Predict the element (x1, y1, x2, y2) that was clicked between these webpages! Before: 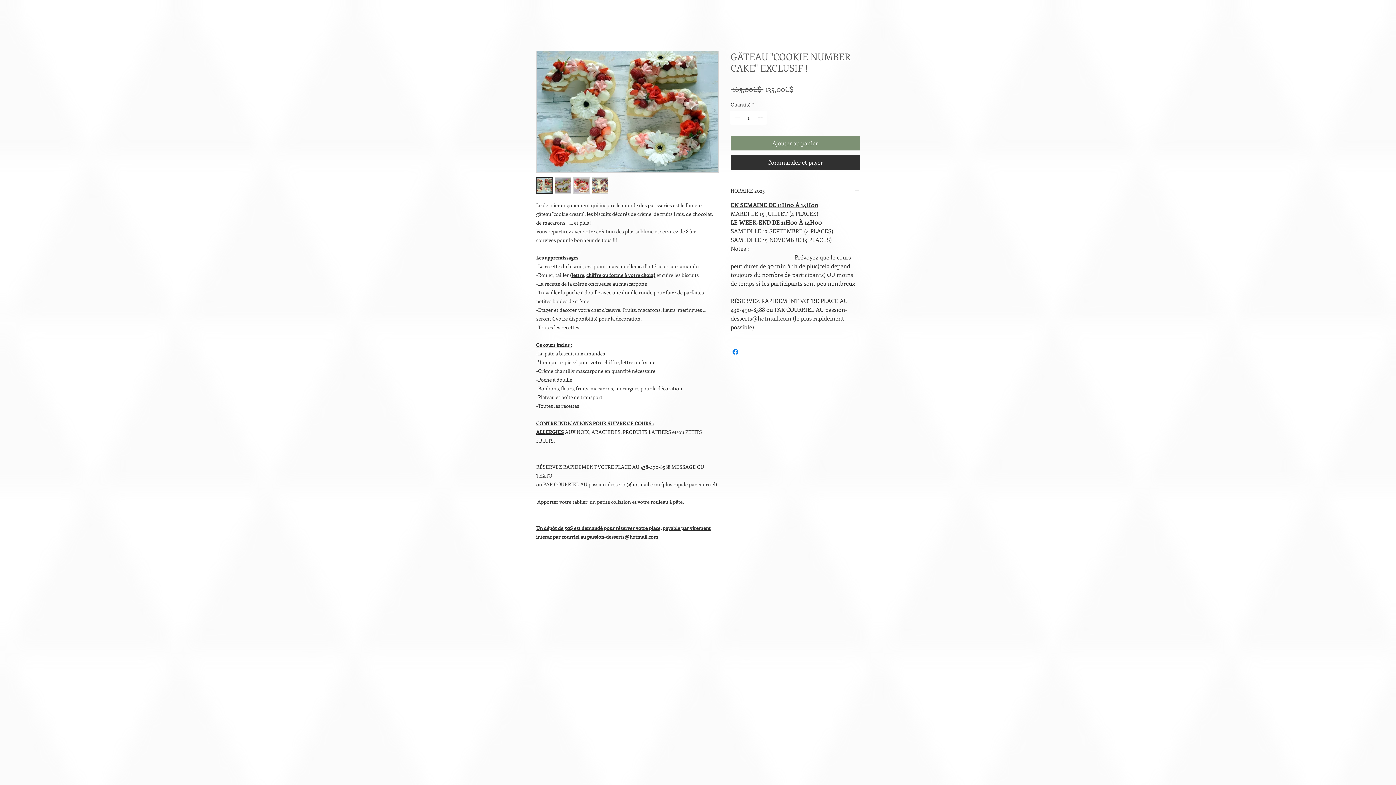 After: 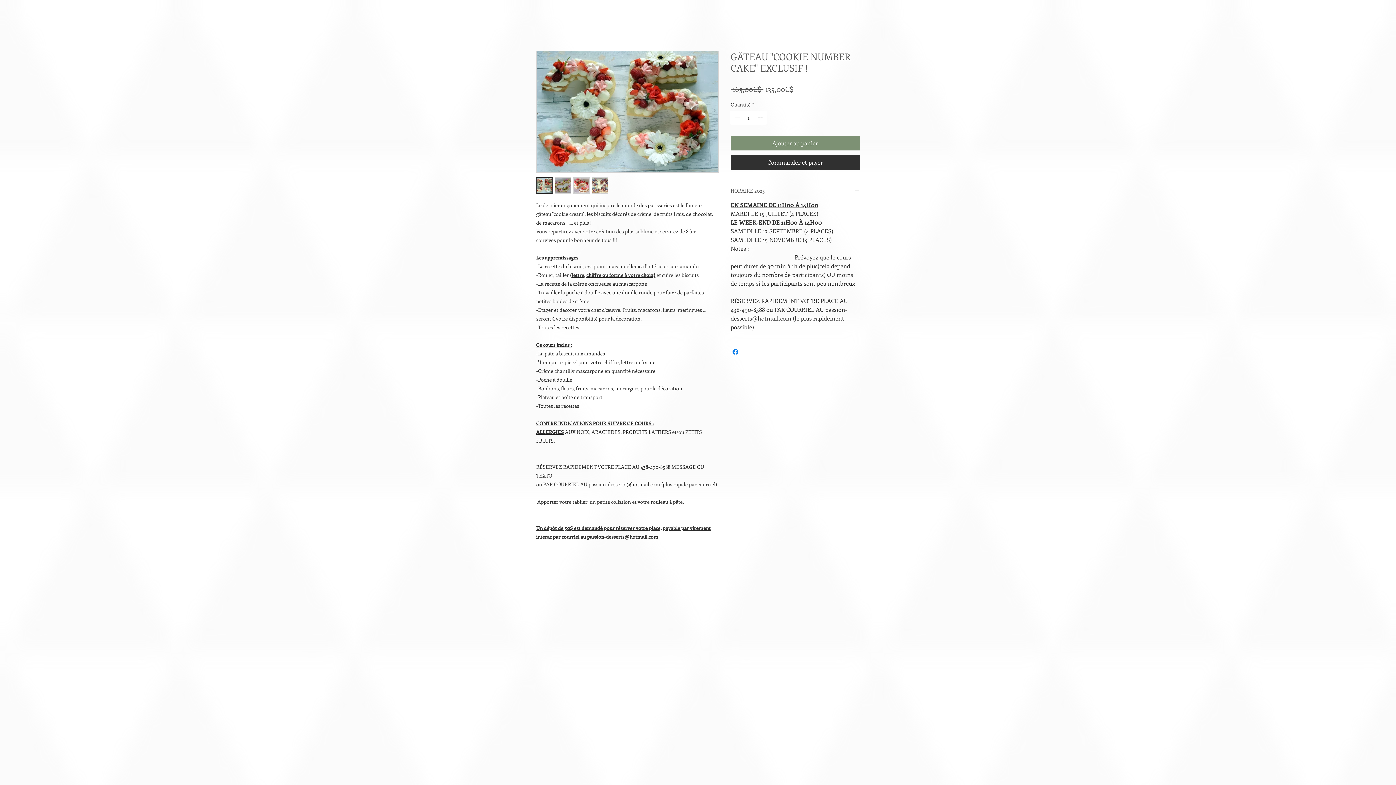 Action: label: HORAIRE 2025 bbox: (730, 187, 860, 194)